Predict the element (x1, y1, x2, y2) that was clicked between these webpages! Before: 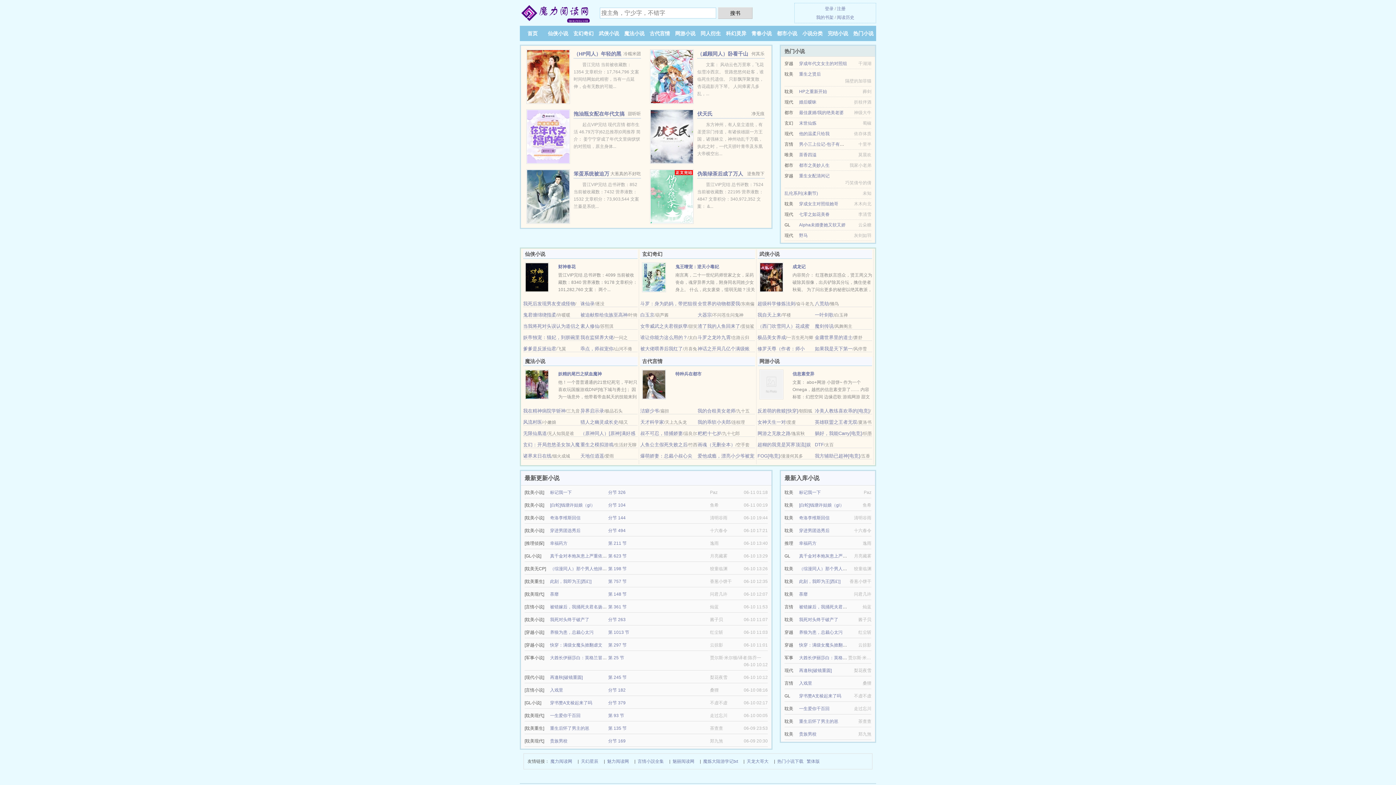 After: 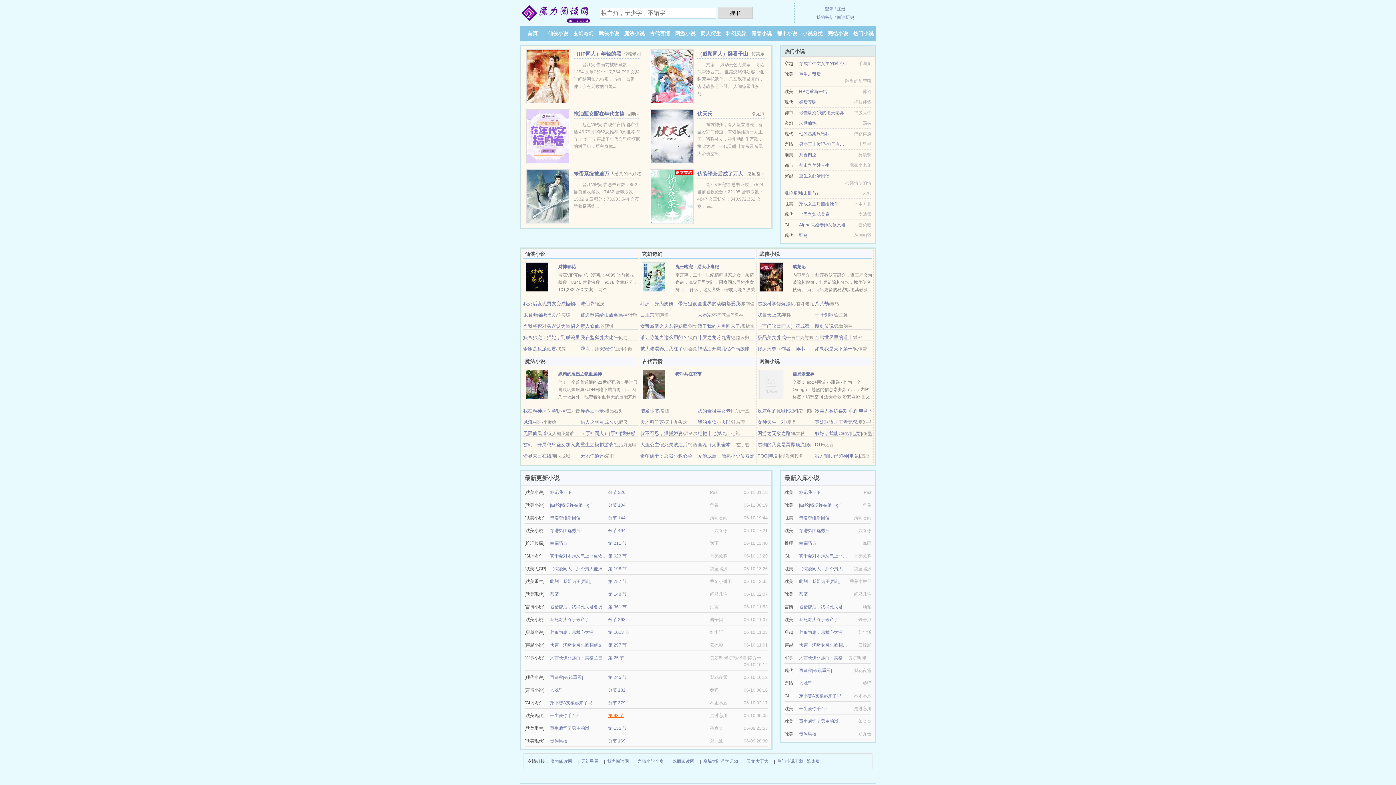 Action: label: 第 93 节 bbox: (608, 713, 624, 718)